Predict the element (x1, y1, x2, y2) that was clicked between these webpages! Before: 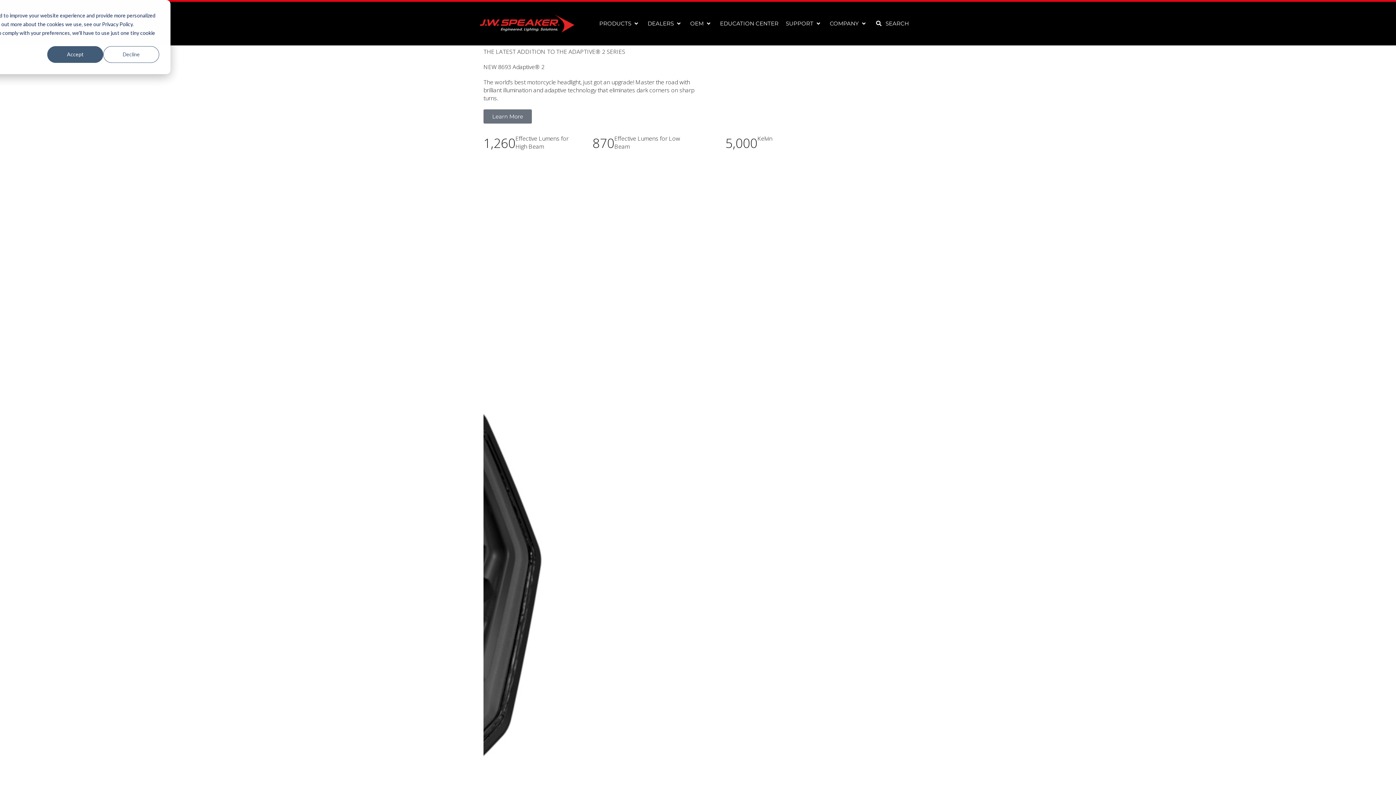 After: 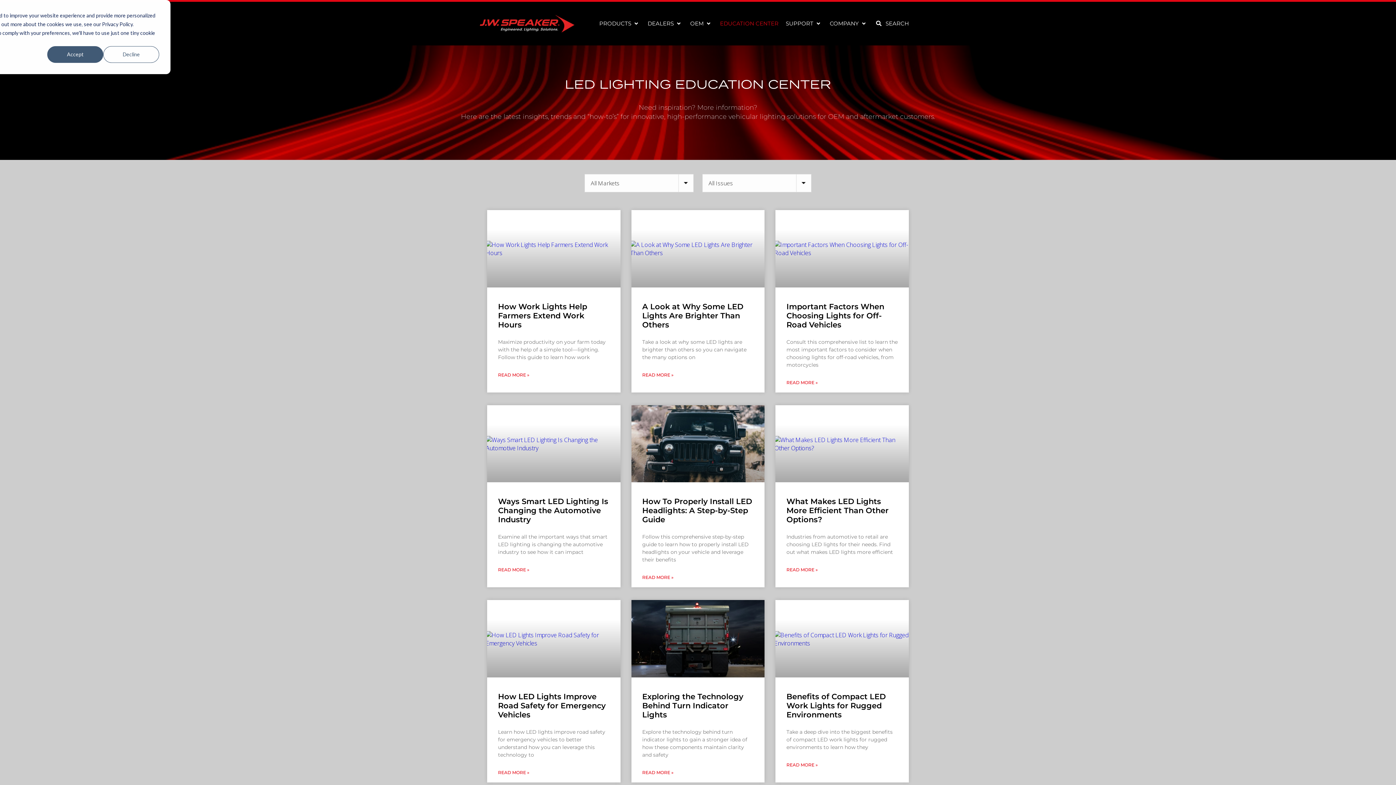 Action: label: EDUCATION CENTER bbox: (712, 20, 778, 27)